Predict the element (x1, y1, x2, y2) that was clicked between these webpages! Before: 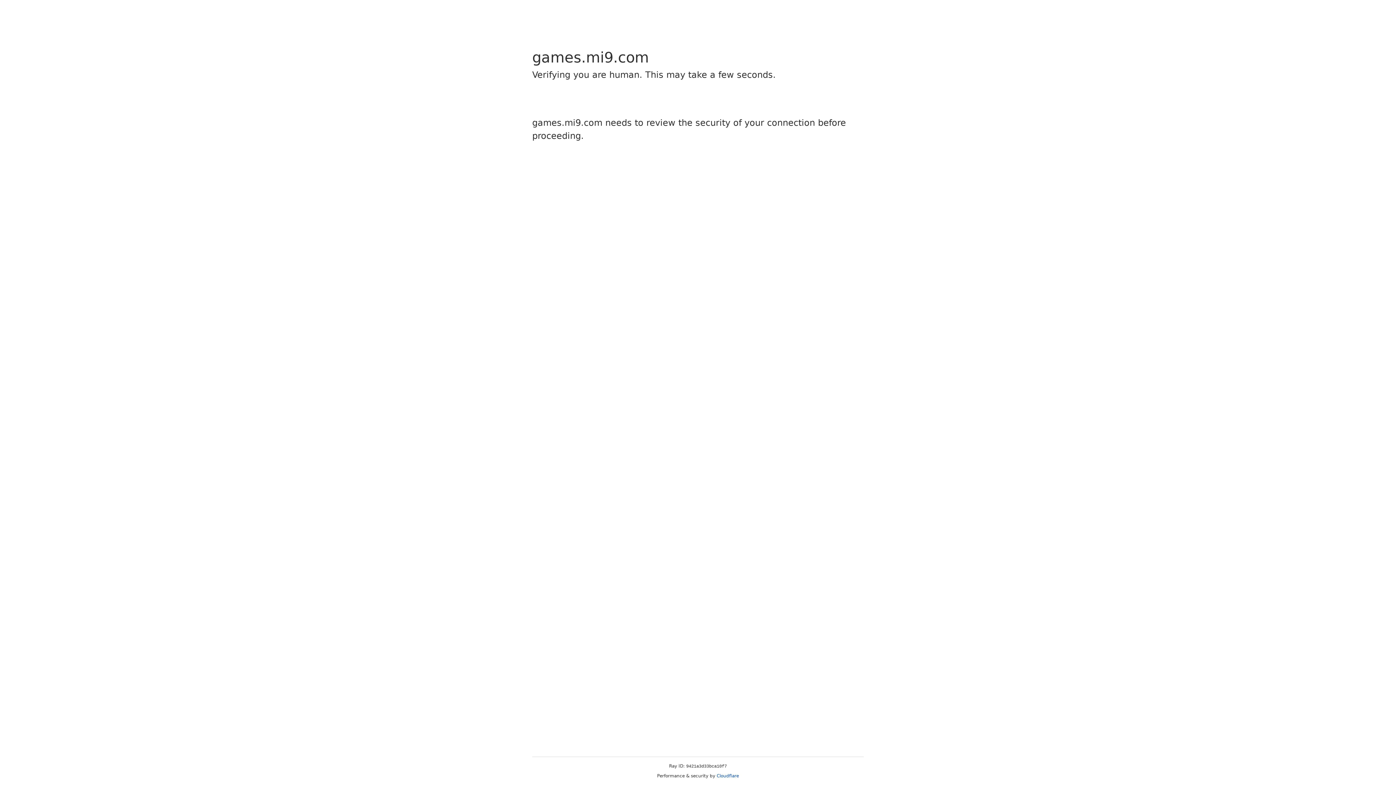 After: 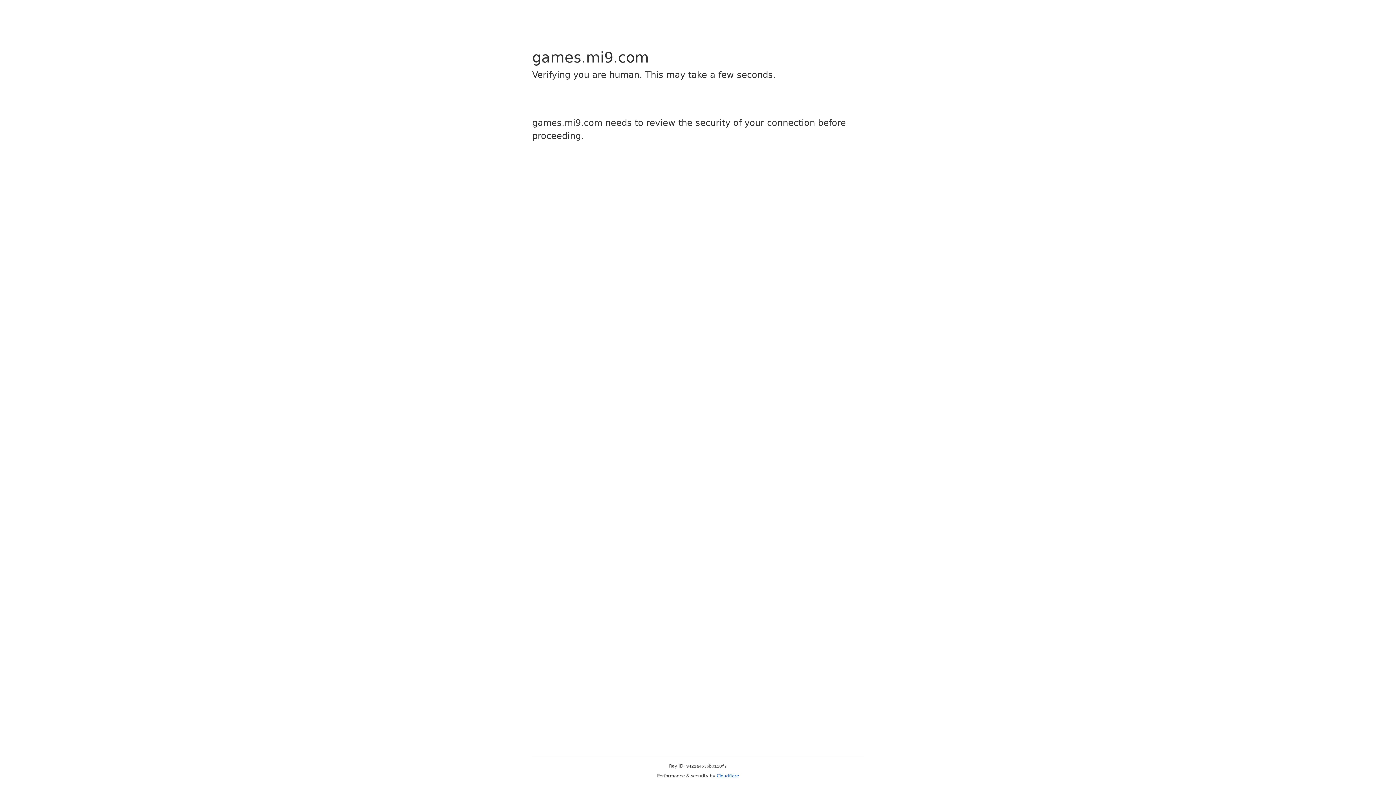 Action: label: Cloudflare bbox: (716, 773, 739, 778)